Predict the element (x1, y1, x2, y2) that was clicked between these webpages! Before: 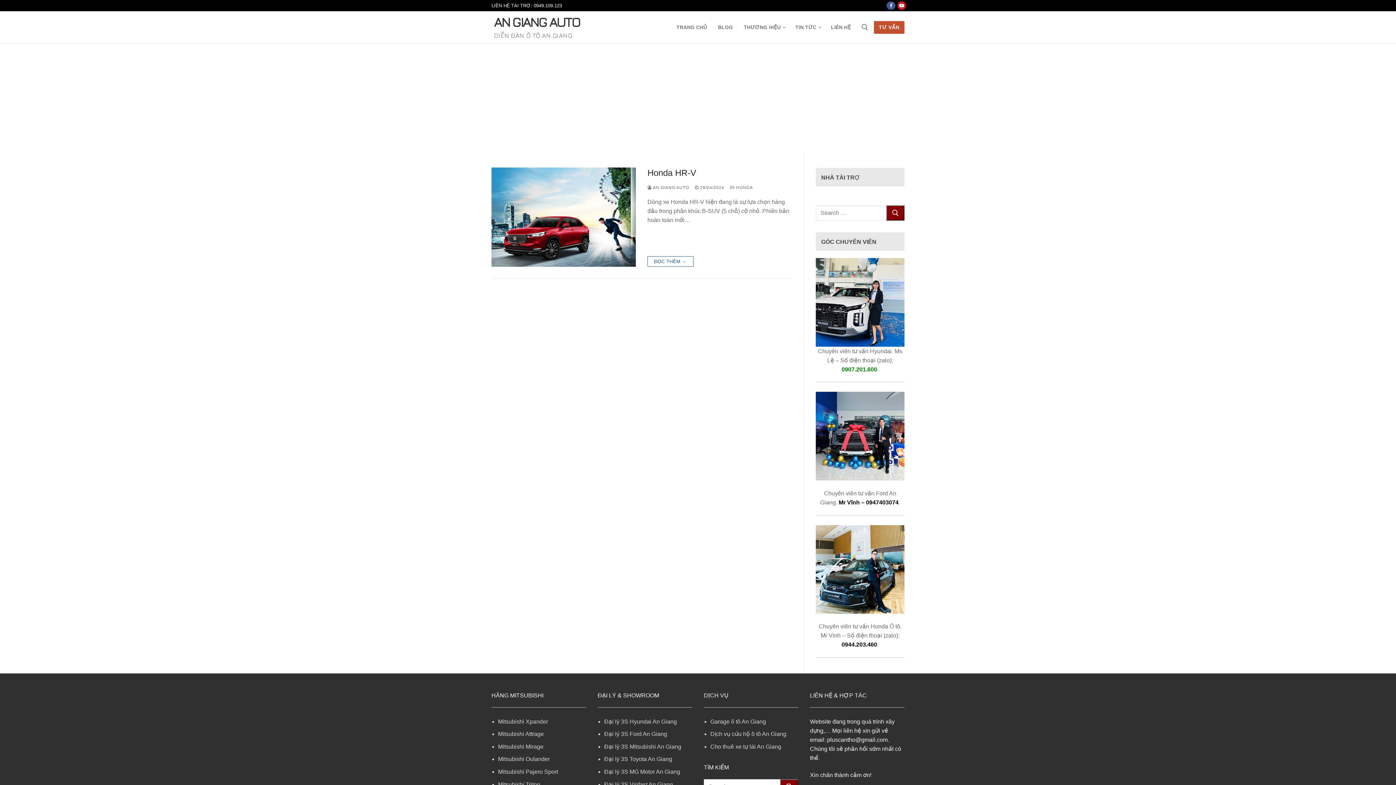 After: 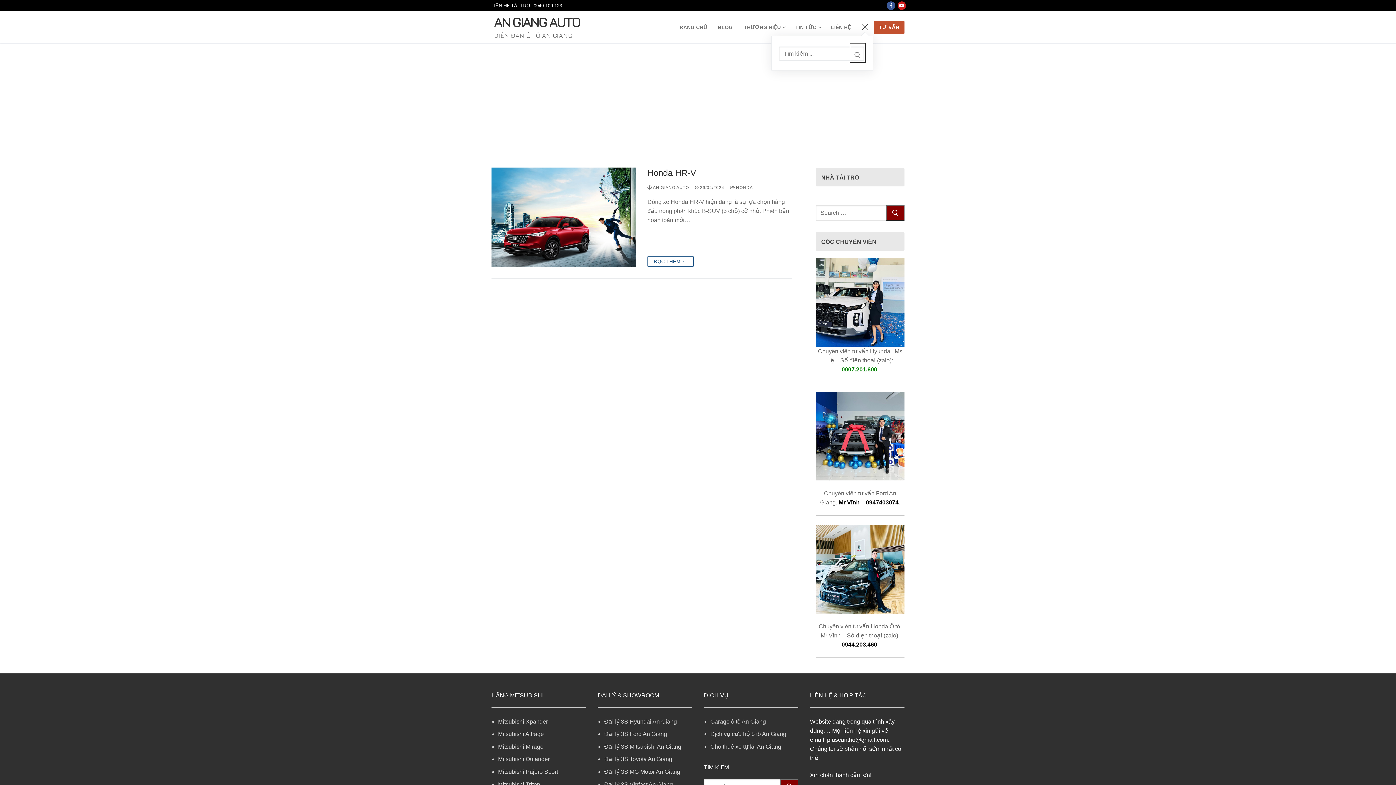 Action: bbox: (861, 24, 868, 30) label: open search tool